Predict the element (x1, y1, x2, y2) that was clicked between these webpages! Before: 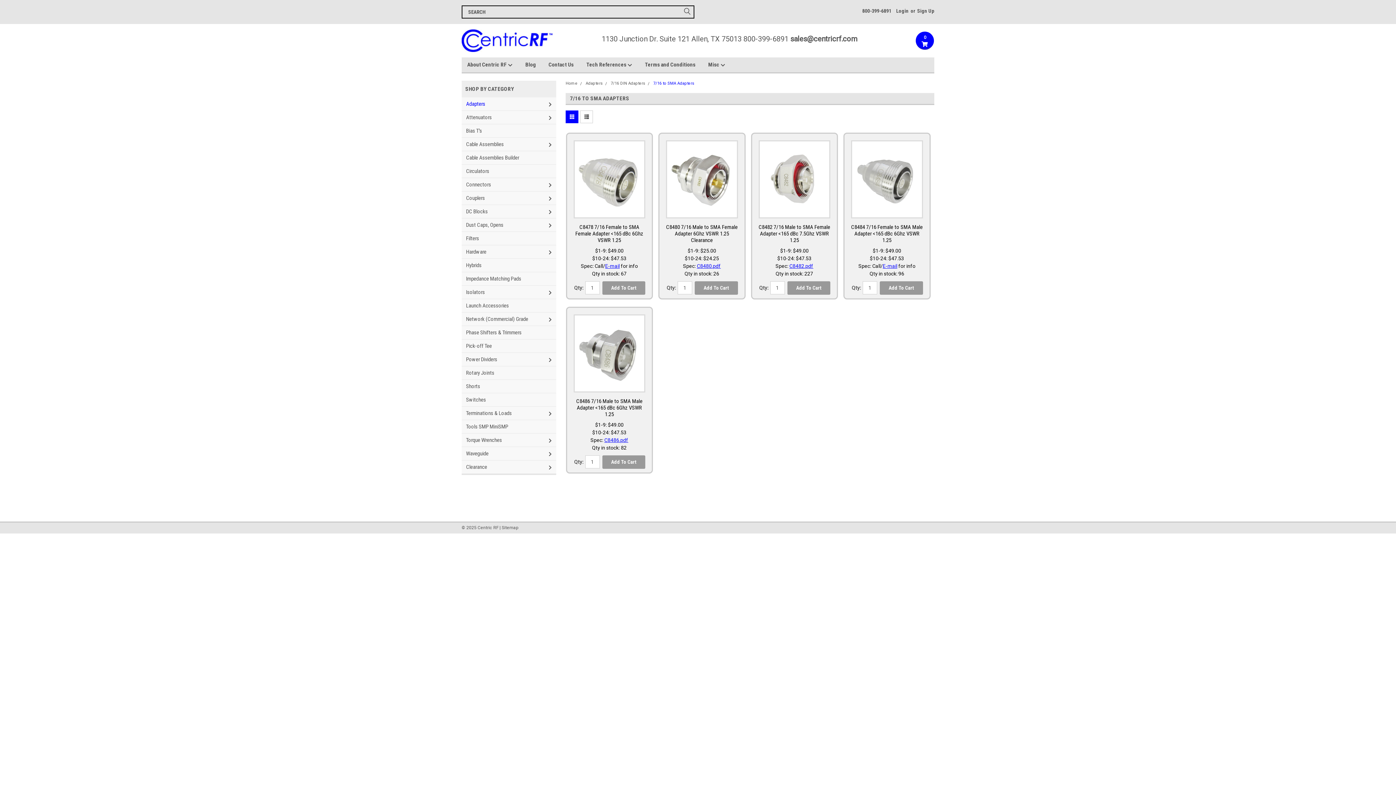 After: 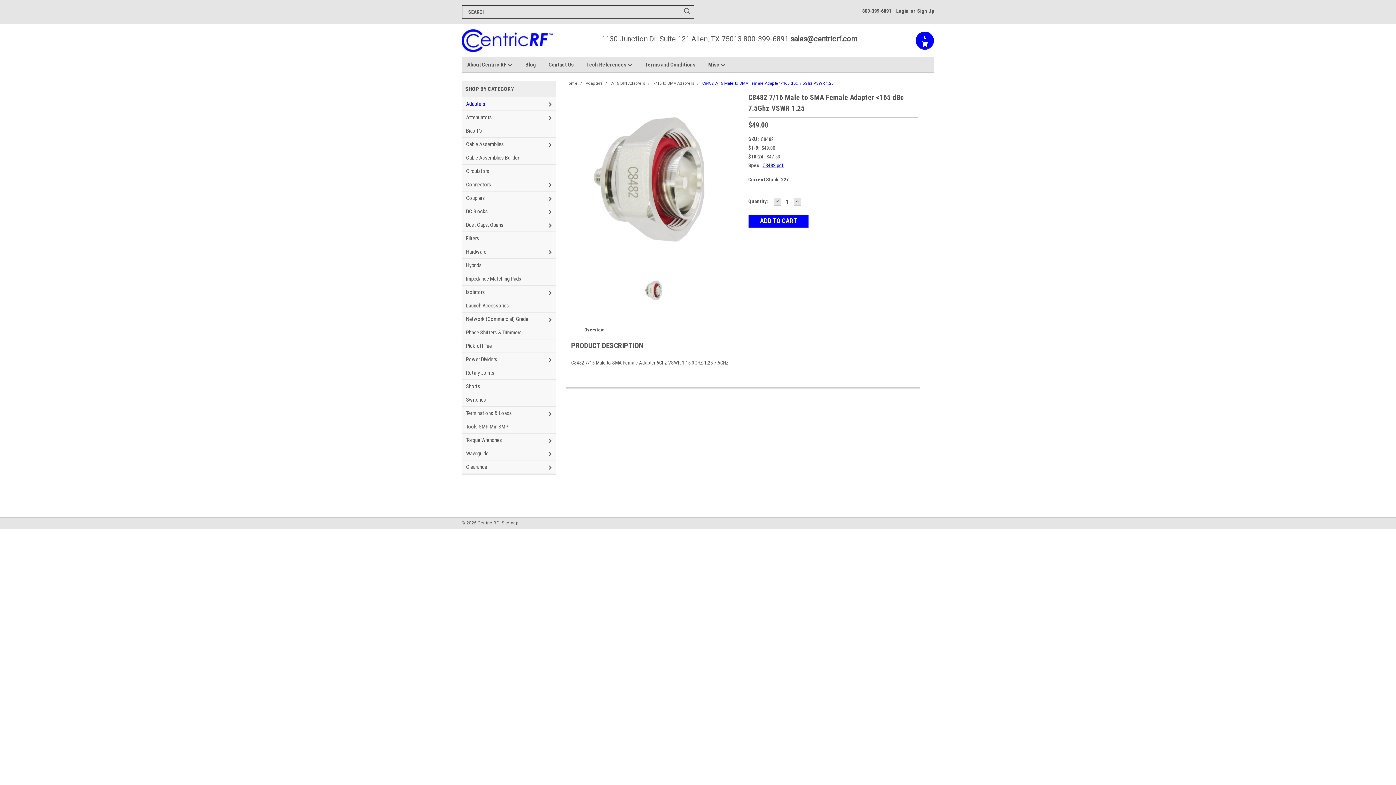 Action: bbox: (758, 224, 830, 243) label: C8482 7/16 Male to SMA Female Adapter <165 dBc 7.5Ghz VSWR 1.25